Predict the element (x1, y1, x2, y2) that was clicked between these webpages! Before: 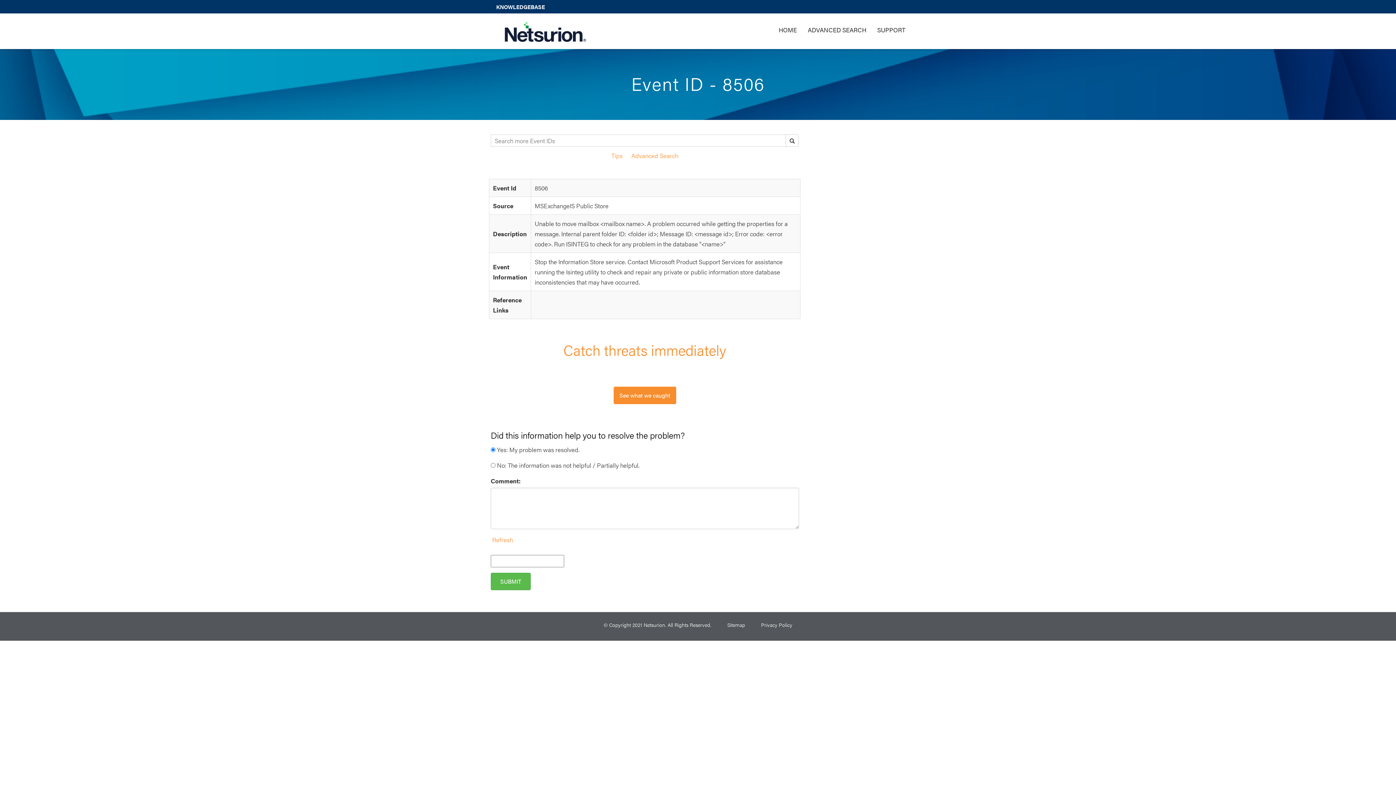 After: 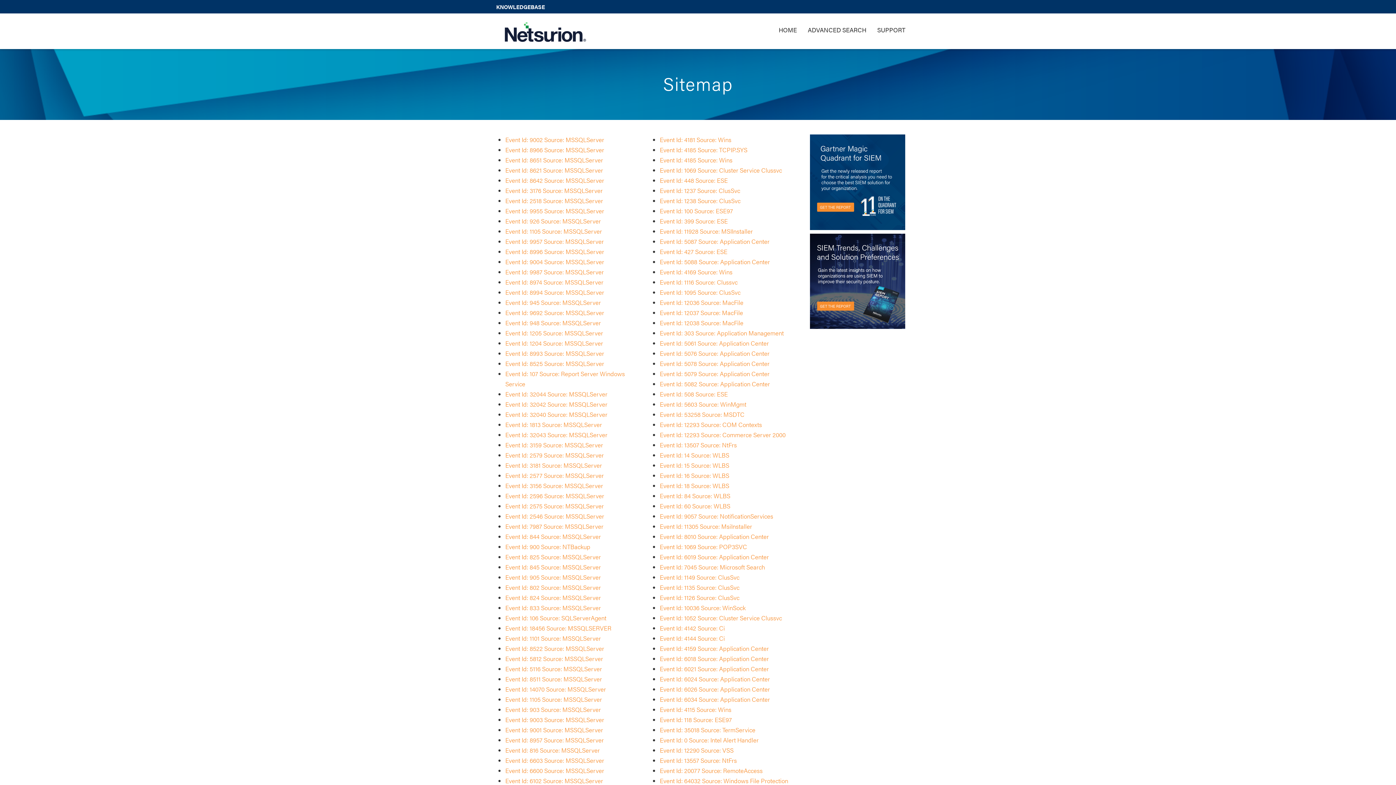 Action: bbox: (727, 621, 745, 628) label: Sitemap